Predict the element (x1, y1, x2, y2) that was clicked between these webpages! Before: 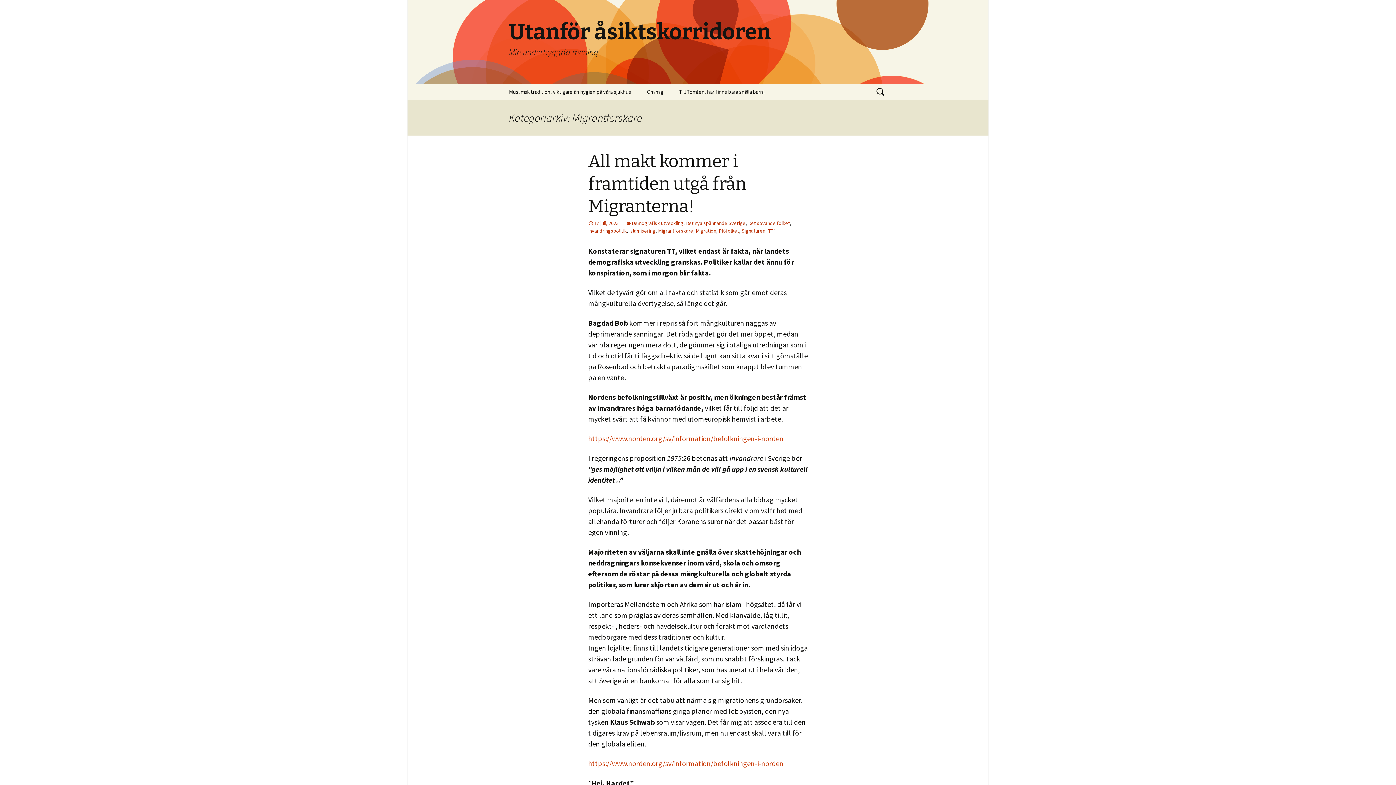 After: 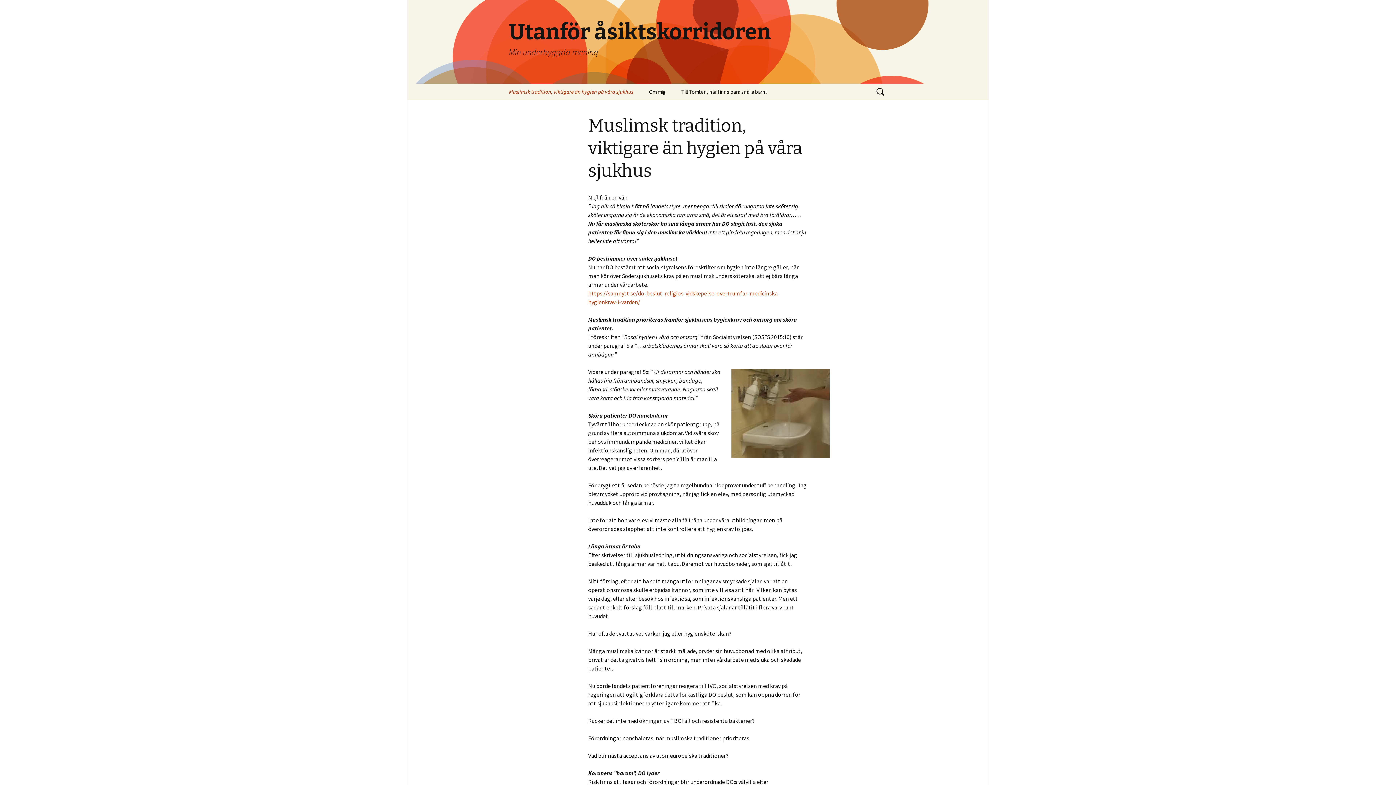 Action: label: Muslimsk tradition, viktigare än hygien på våra sjukhus bbox: (501, 83, 638, 100)